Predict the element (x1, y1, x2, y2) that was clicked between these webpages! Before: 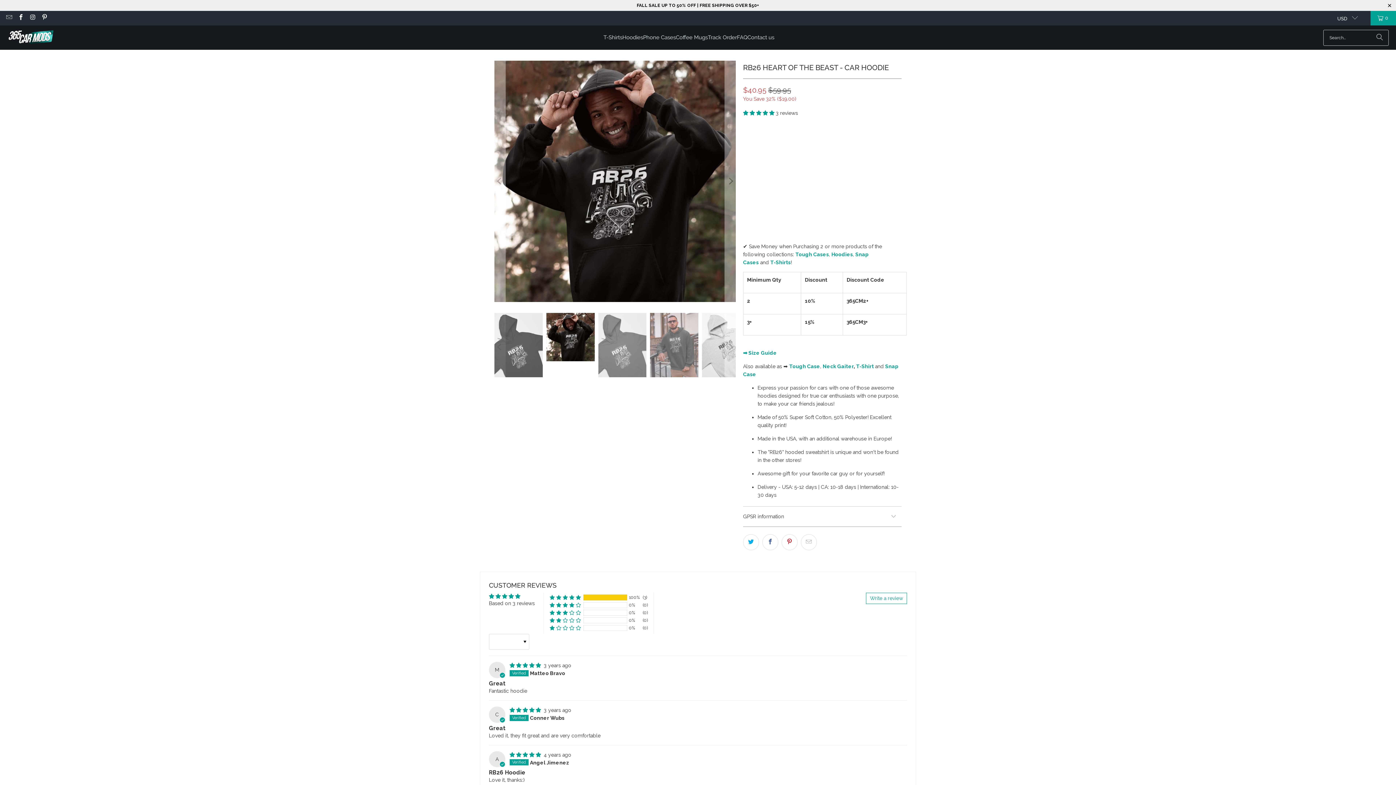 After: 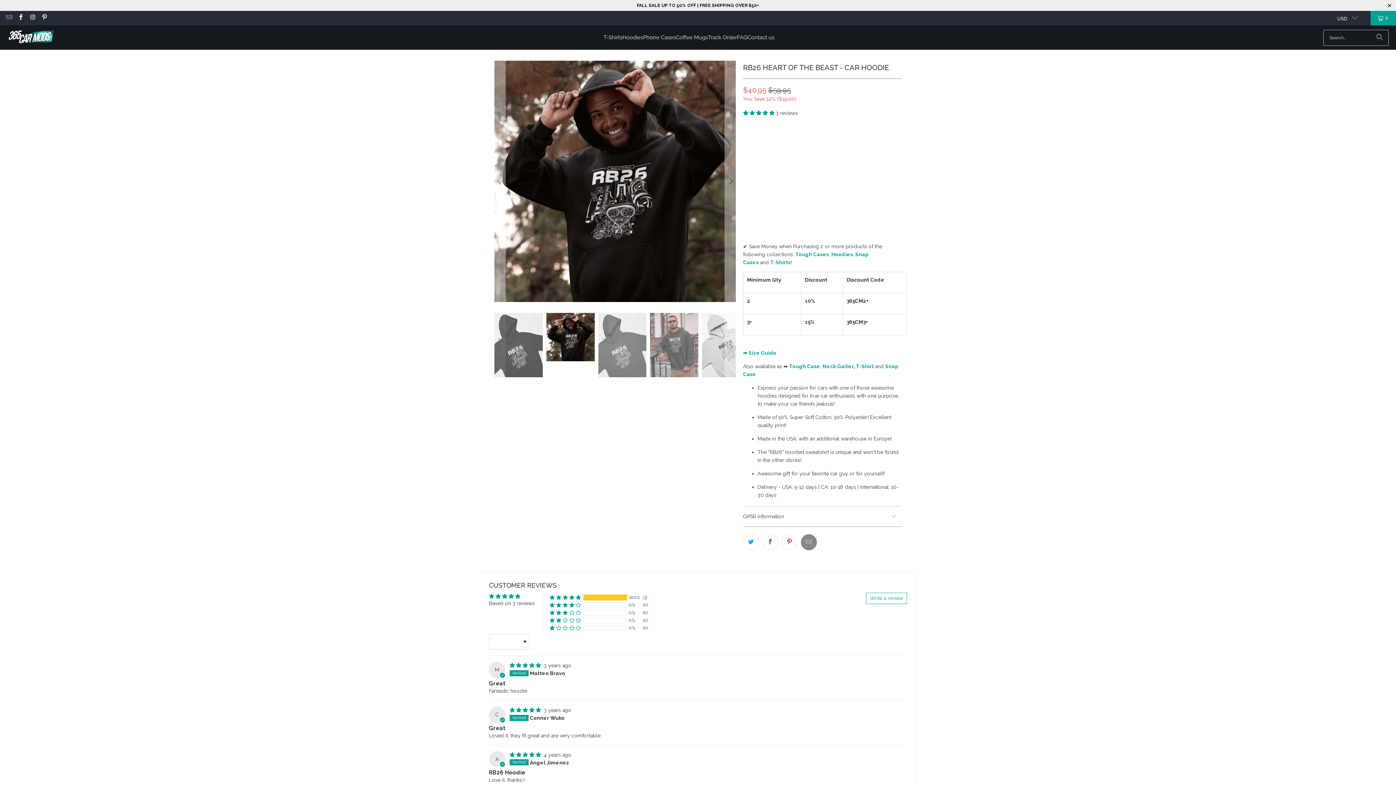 Action: bbox: (801, 534, 817, 550)